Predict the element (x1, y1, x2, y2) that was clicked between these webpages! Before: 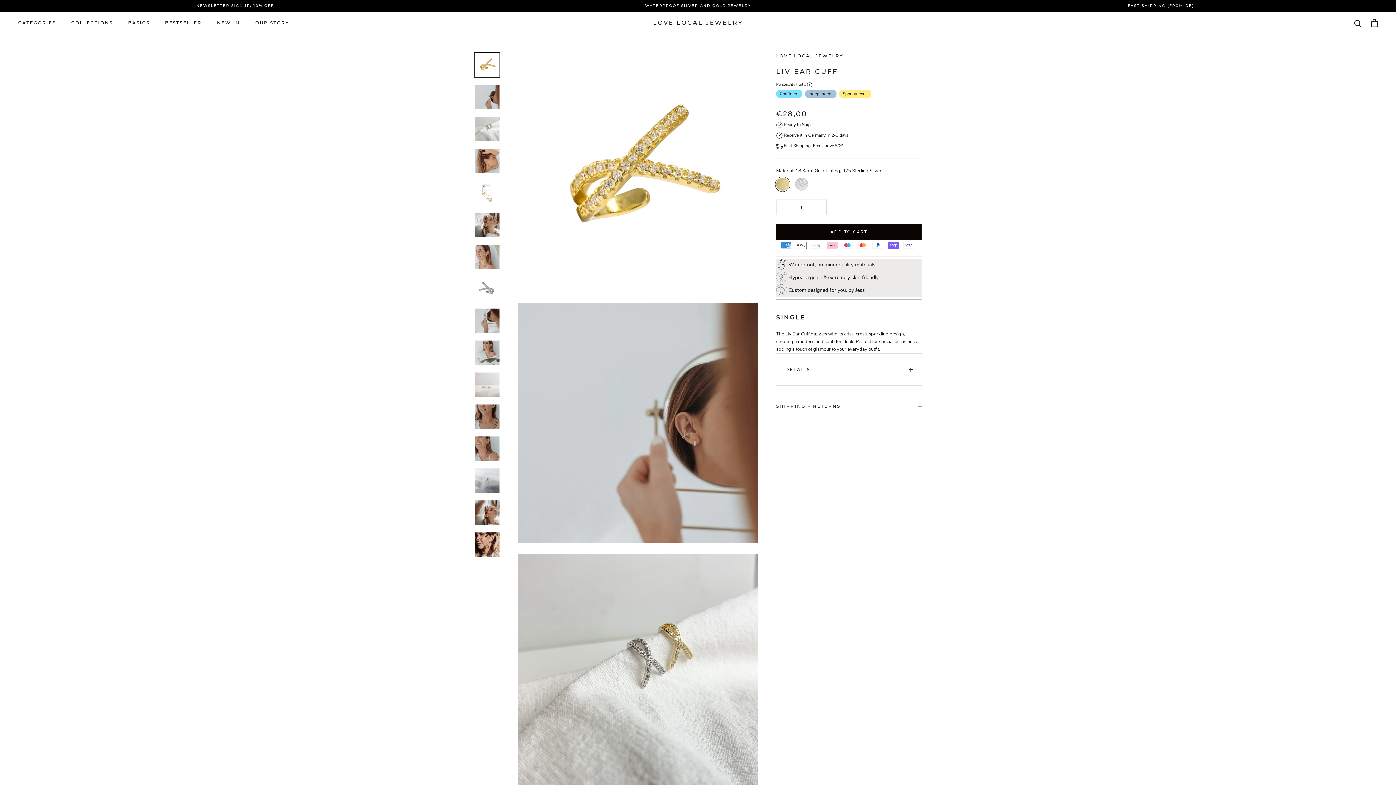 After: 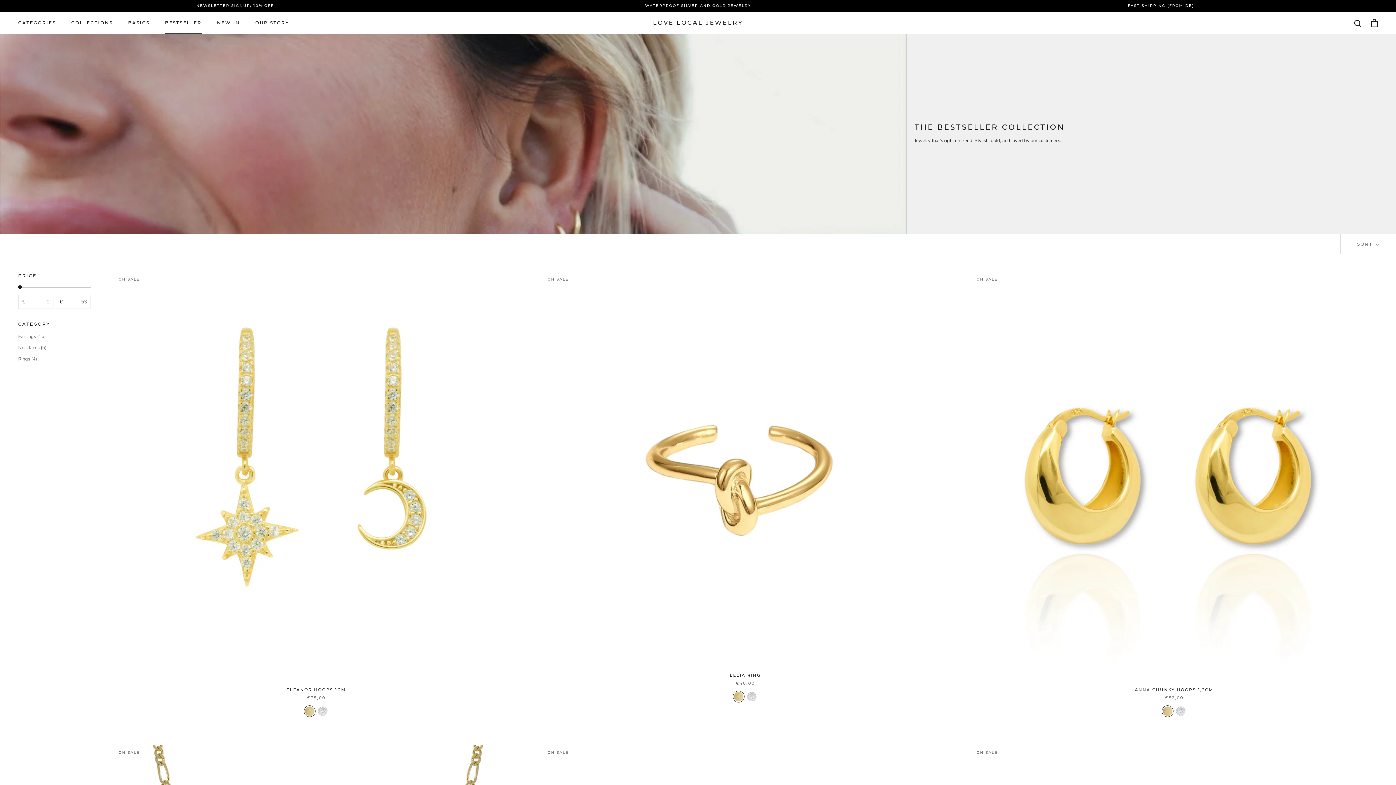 Action: label: BESTSELLER
BESTSELLER bbox: (165, 19, 201, 25)